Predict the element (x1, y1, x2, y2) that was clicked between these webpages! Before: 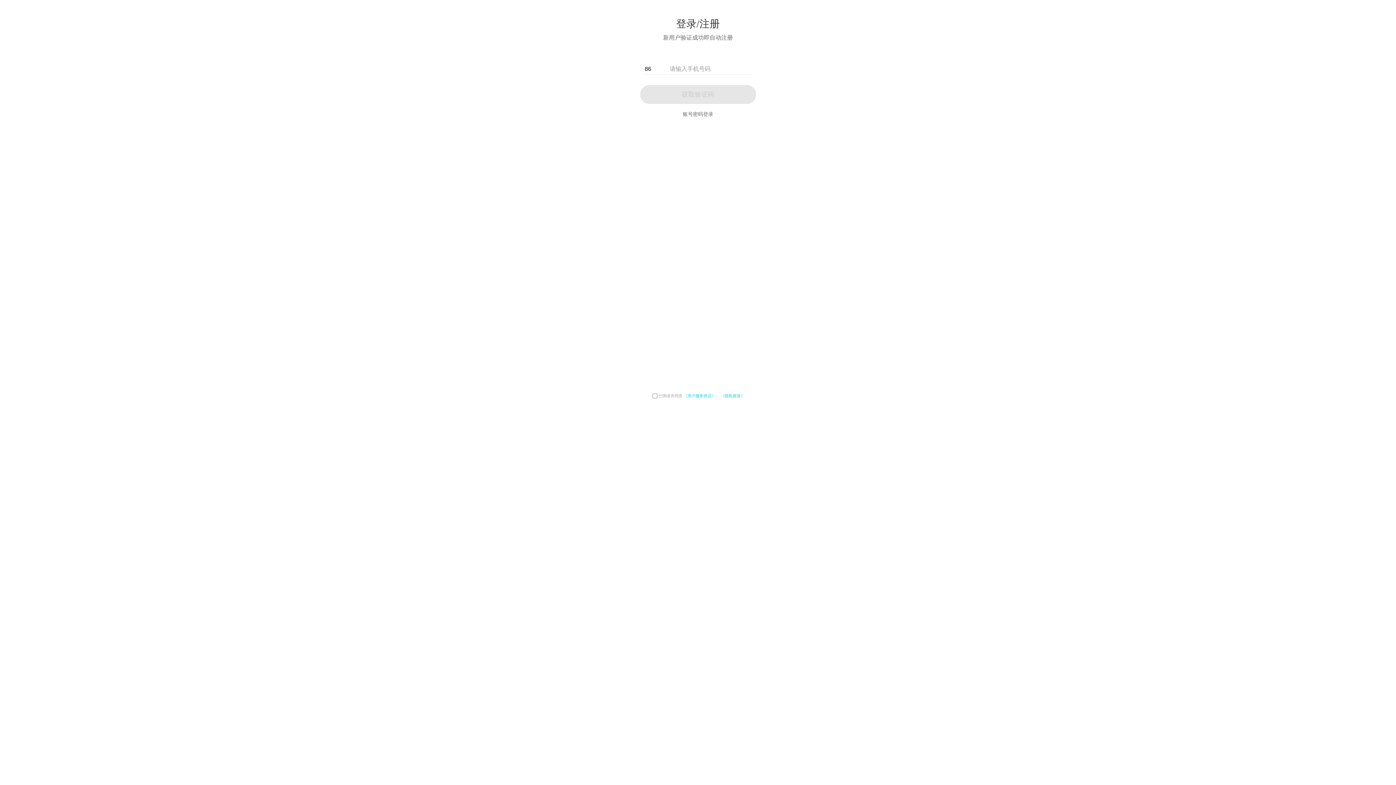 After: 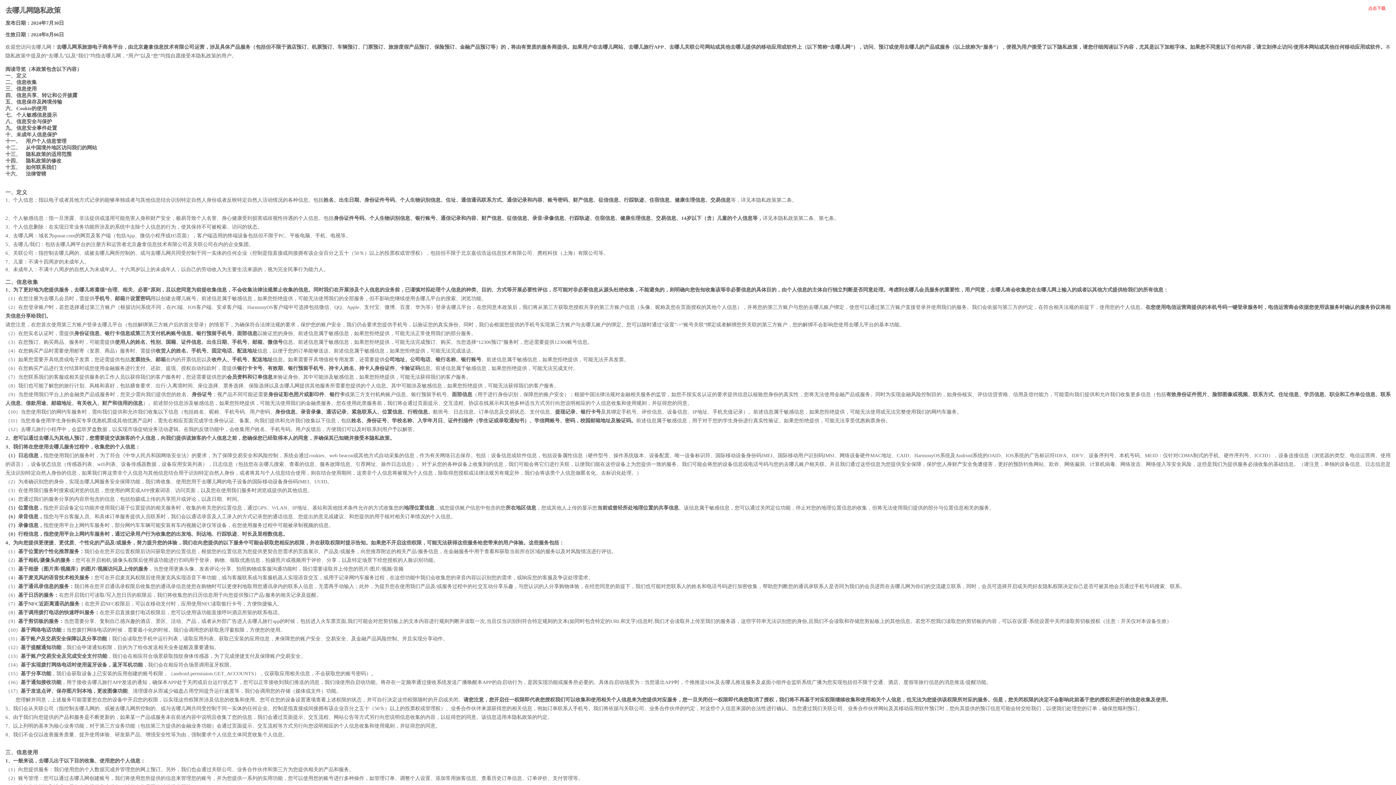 Action: label:  《隐私政策》 bbox: (719, 393, 744, 398)